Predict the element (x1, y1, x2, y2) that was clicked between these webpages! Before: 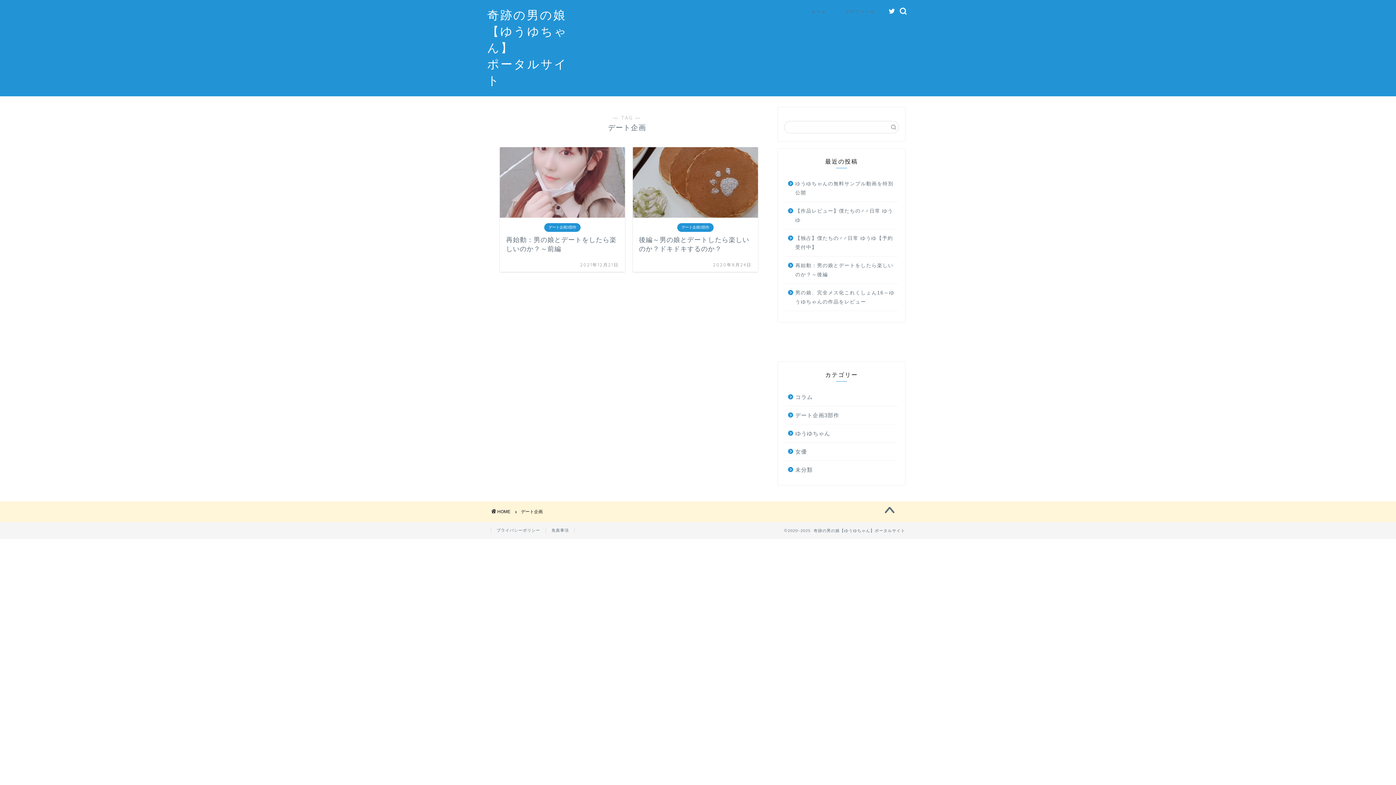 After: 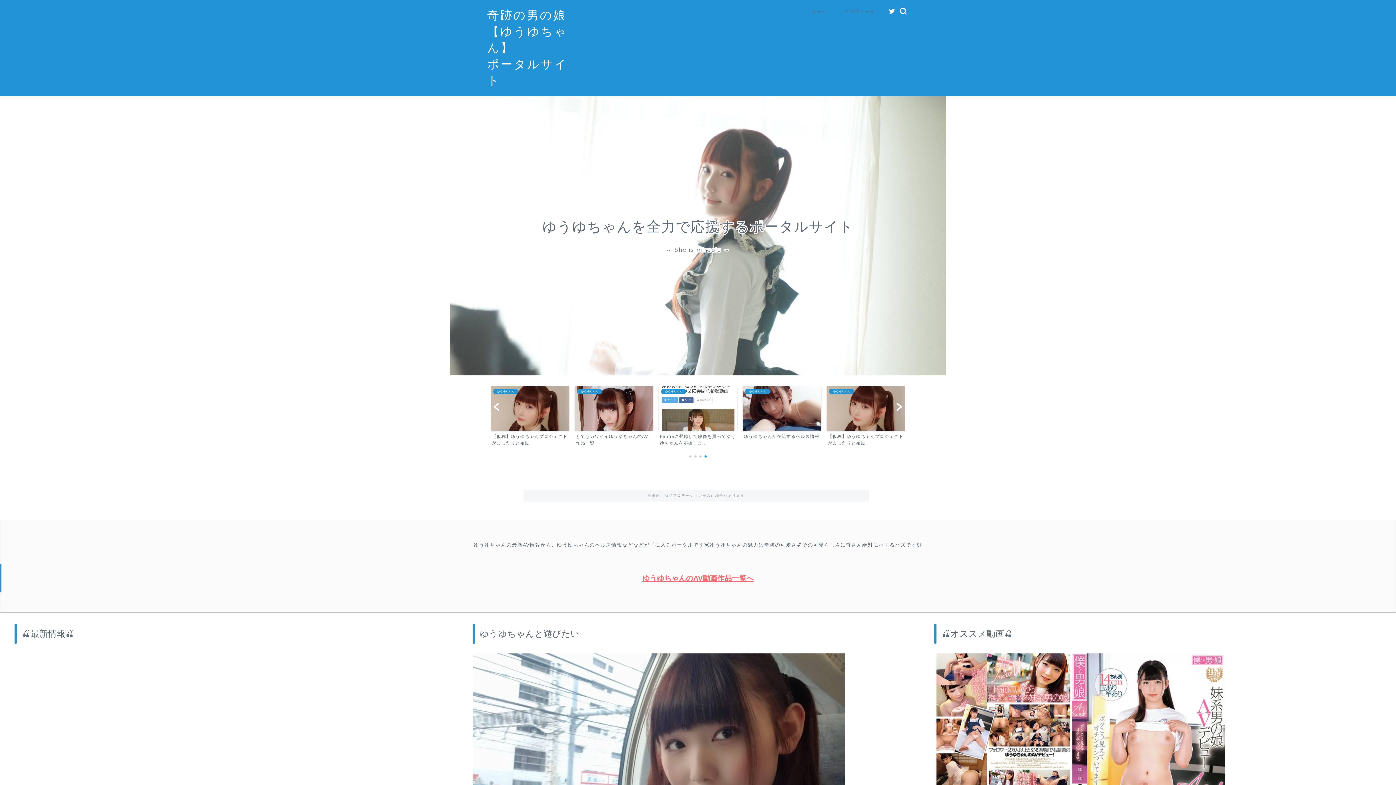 Action: label: ホーム bbox: (802, 5, 836, 20)